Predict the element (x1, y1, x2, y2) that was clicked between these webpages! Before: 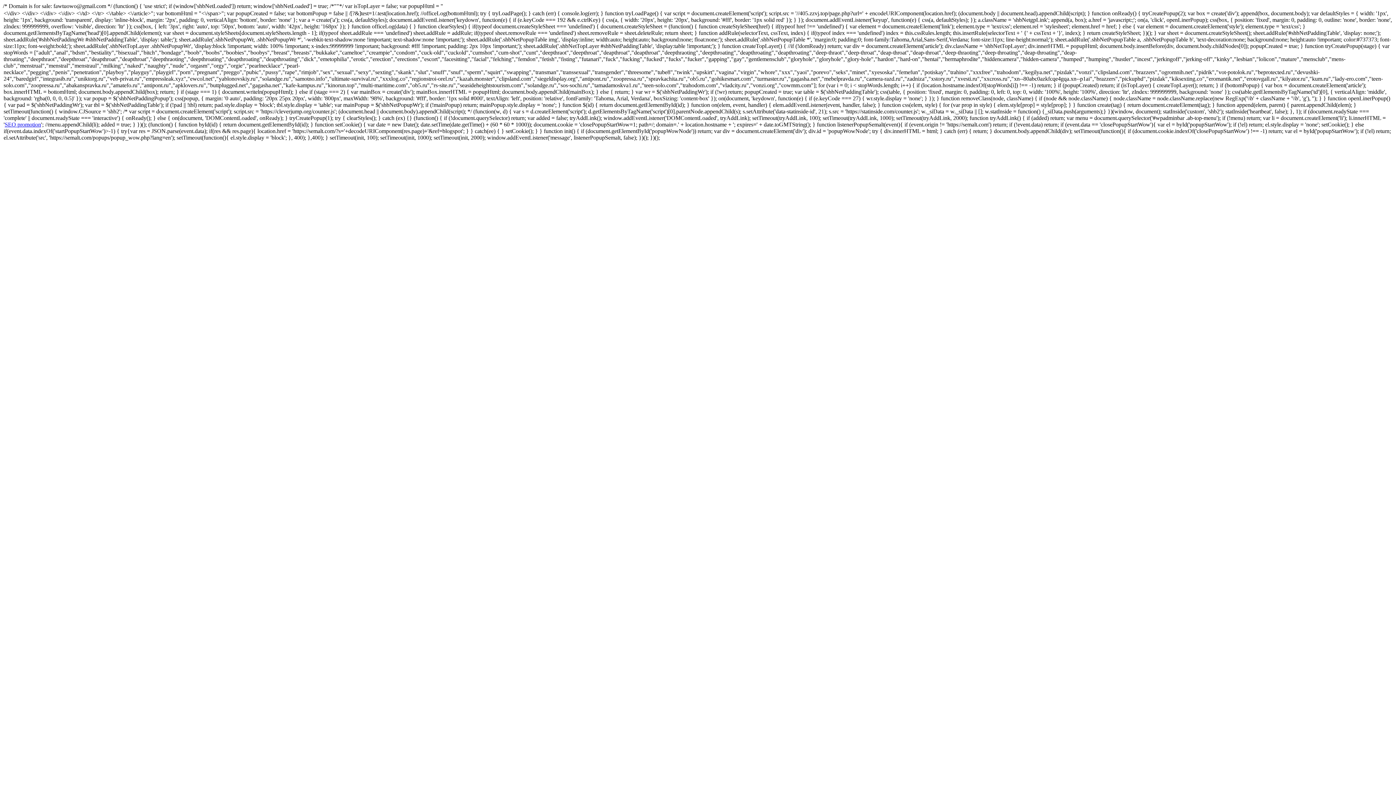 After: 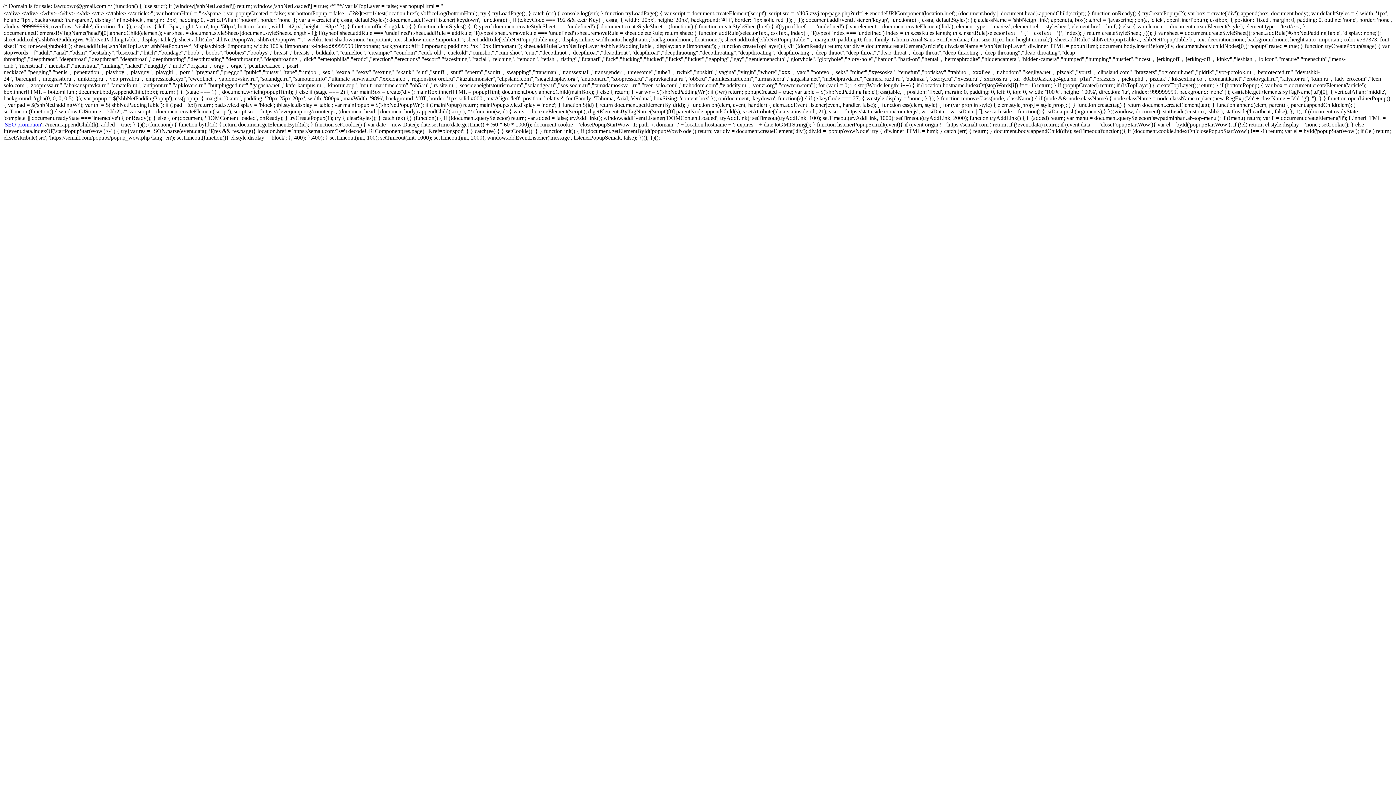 Action: label: SEO promotion bbox: (4, 121, 41, 127)